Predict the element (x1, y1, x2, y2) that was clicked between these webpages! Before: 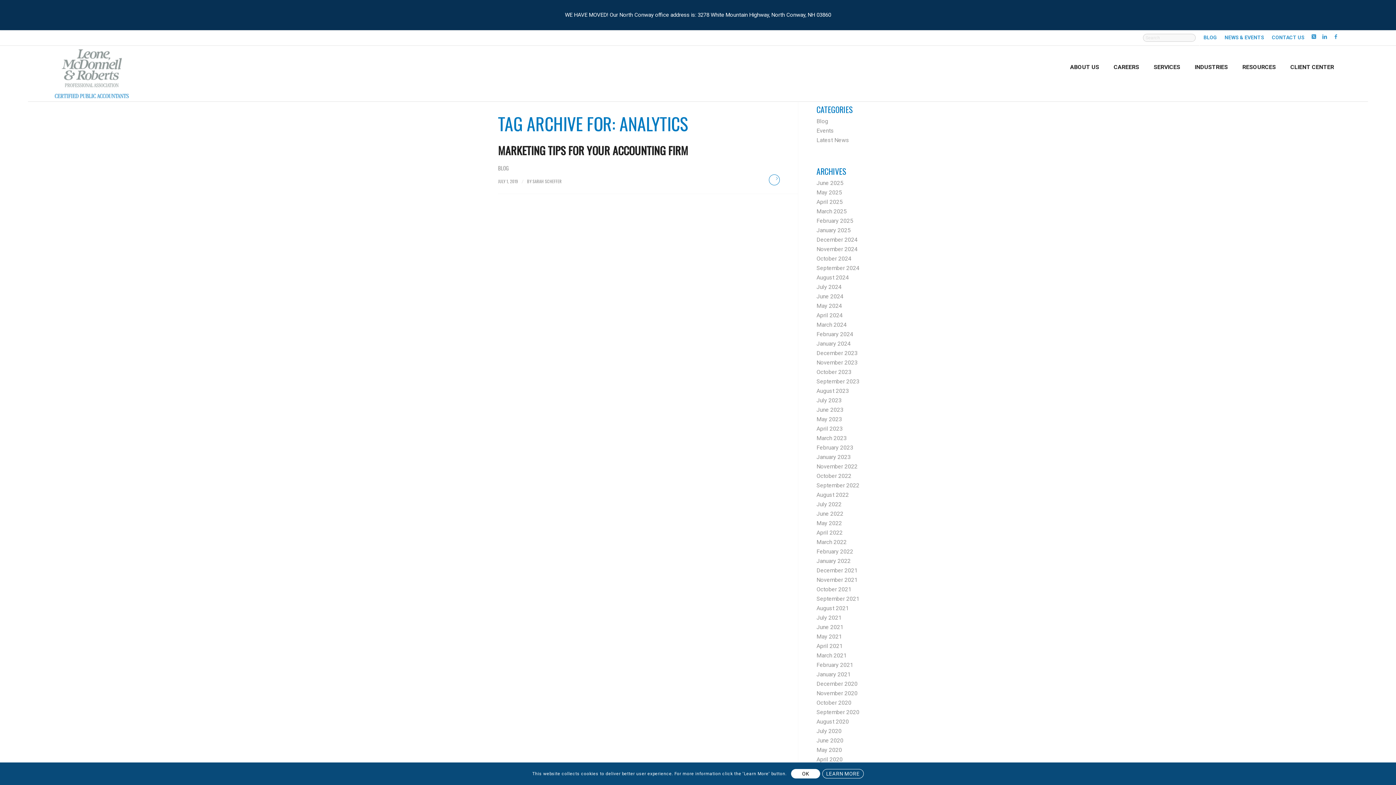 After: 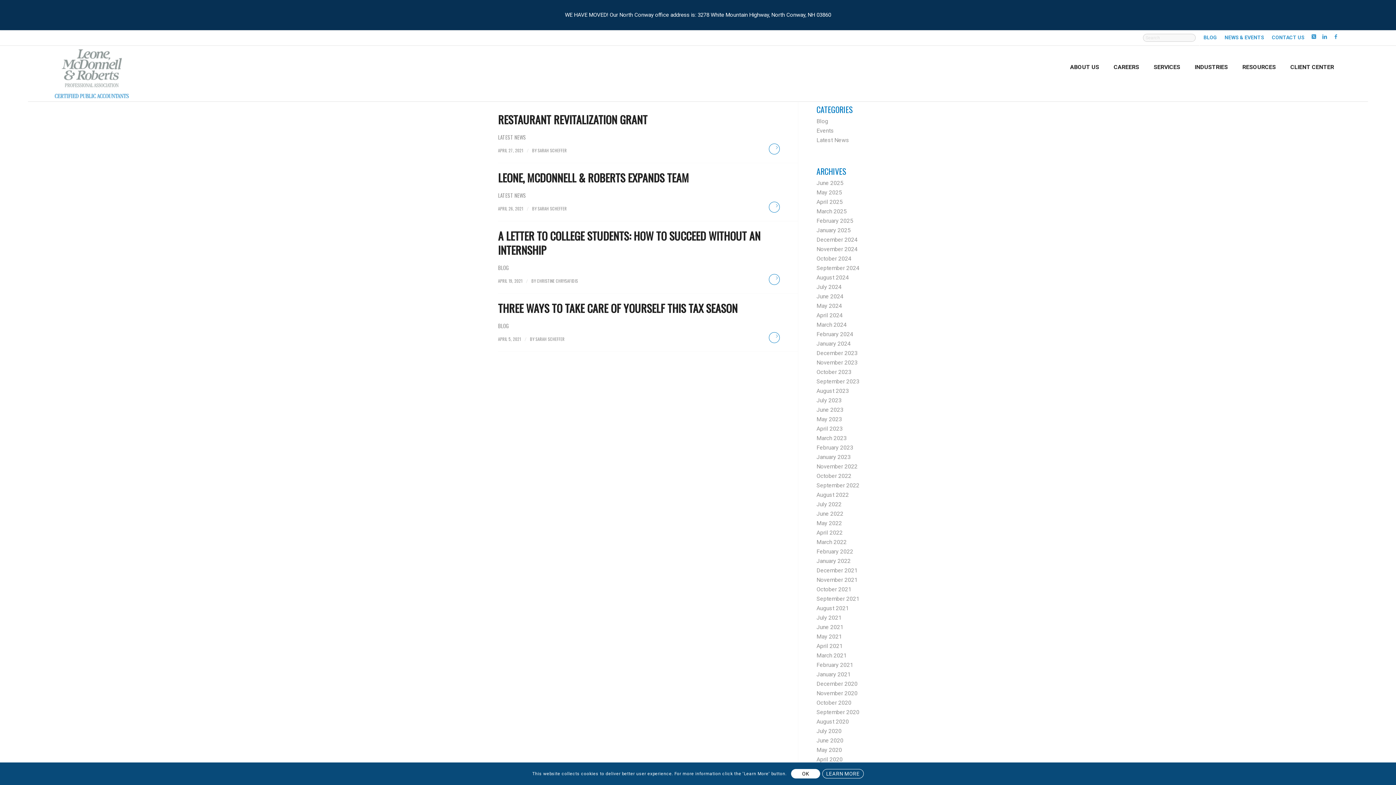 Action: label: April 2021 bbox: (816, 642, 842, 649)